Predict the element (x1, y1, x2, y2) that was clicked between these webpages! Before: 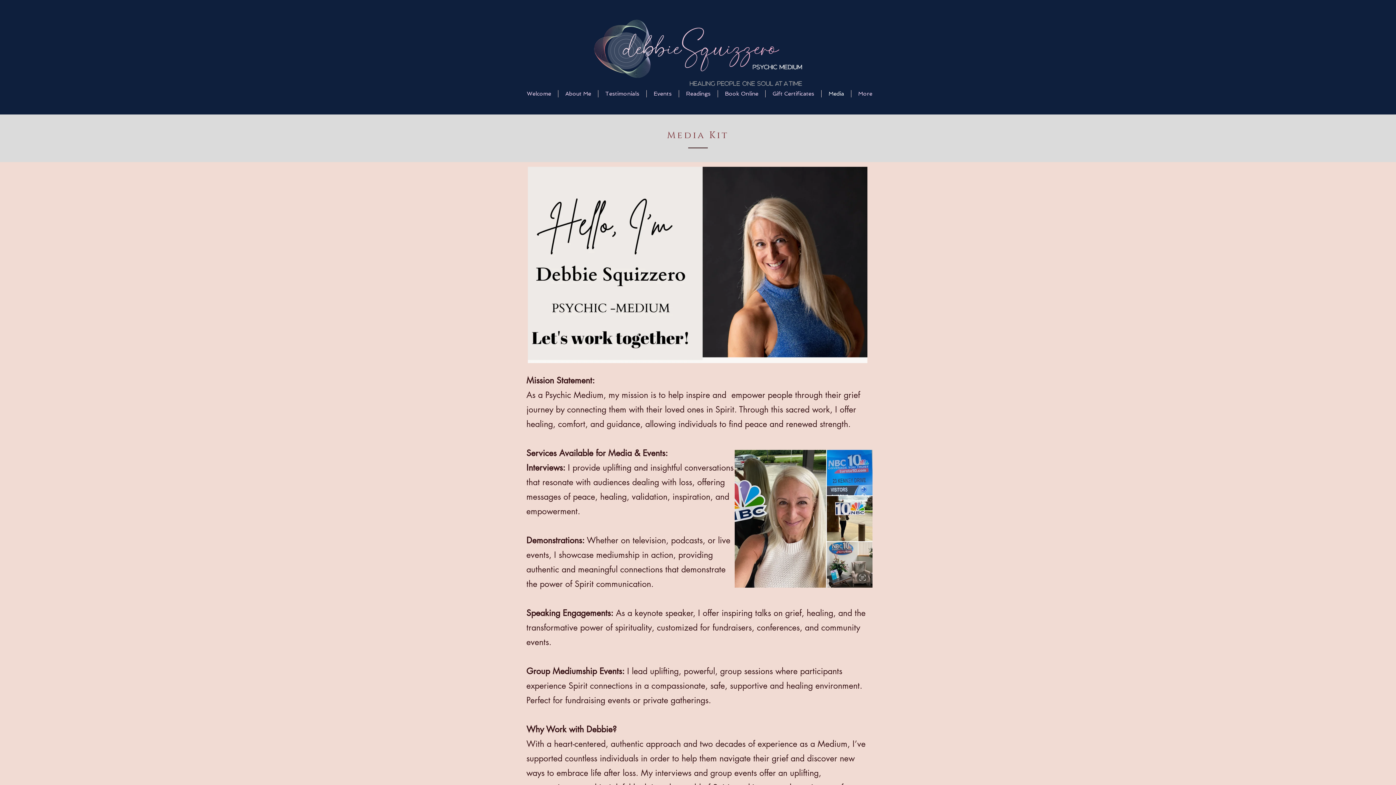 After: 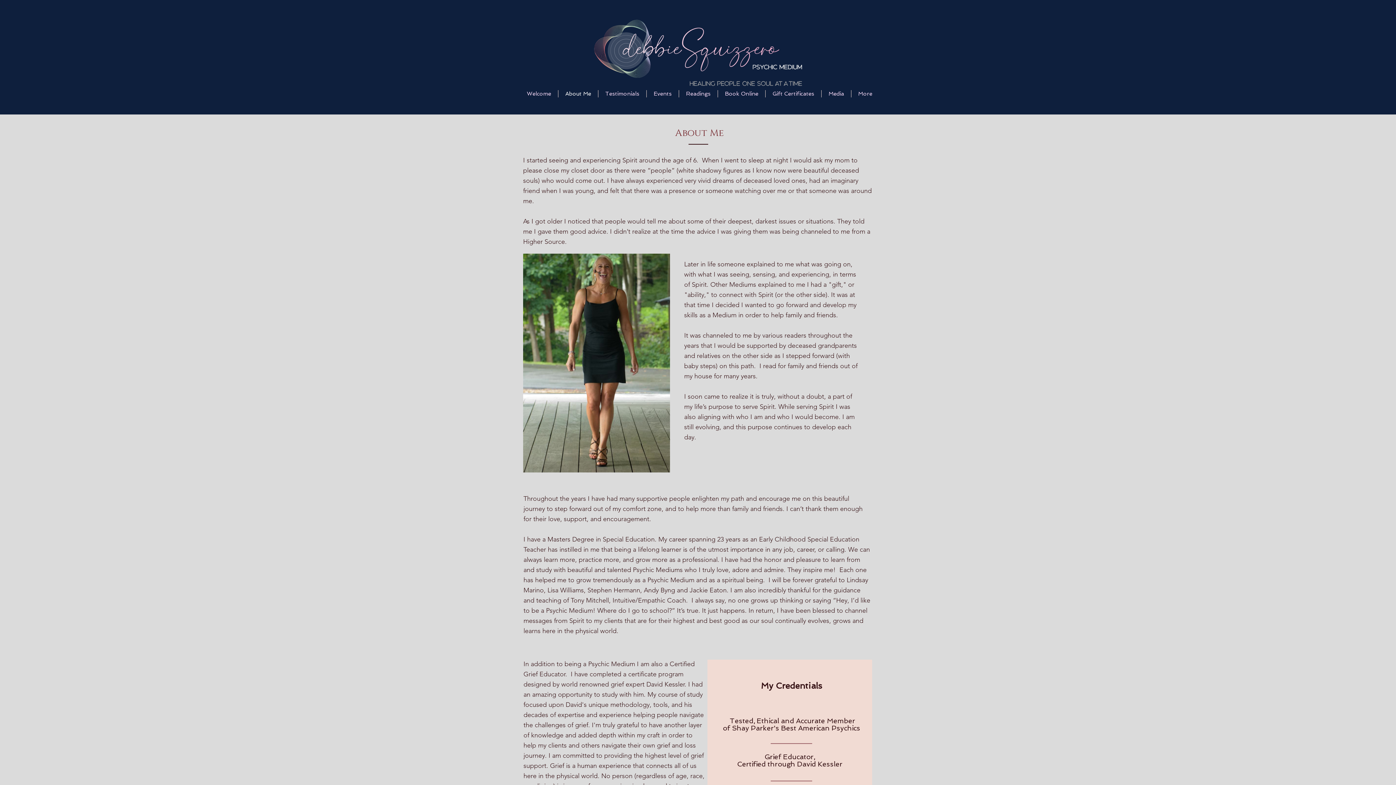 Action: bbox: (558, 90, 598, 97) label: About Me